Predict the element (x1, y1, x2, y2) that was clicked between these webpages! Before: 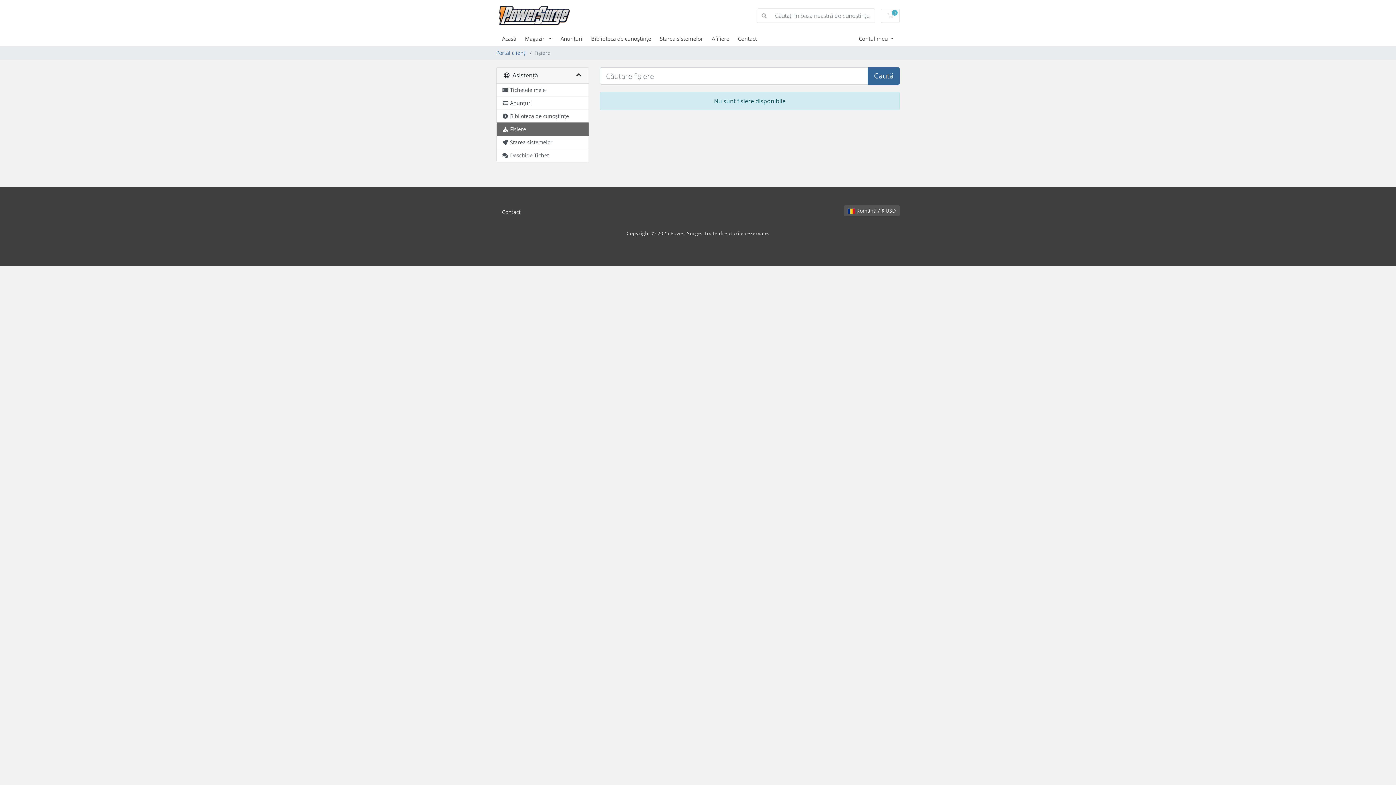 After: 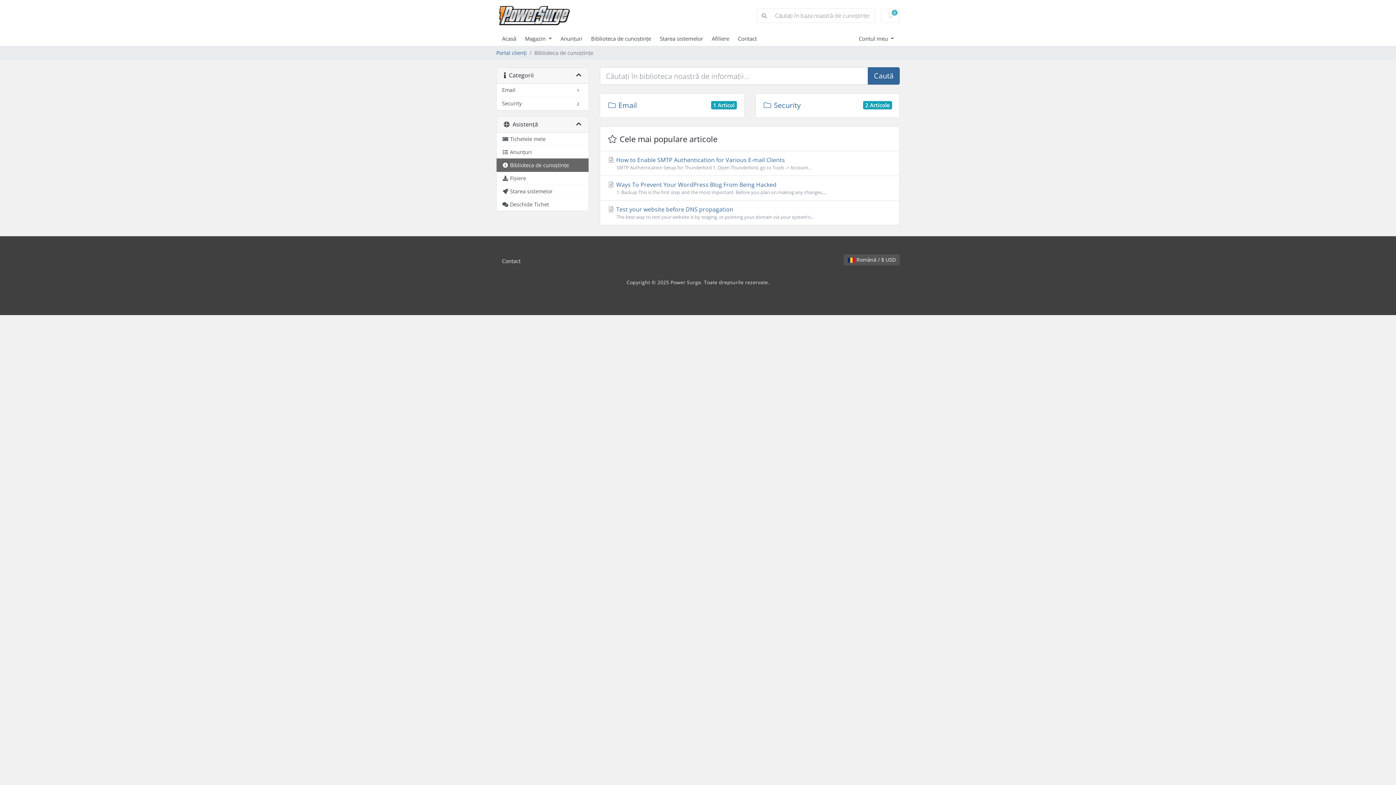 Action: bbox: (757, 8, 771, 22)